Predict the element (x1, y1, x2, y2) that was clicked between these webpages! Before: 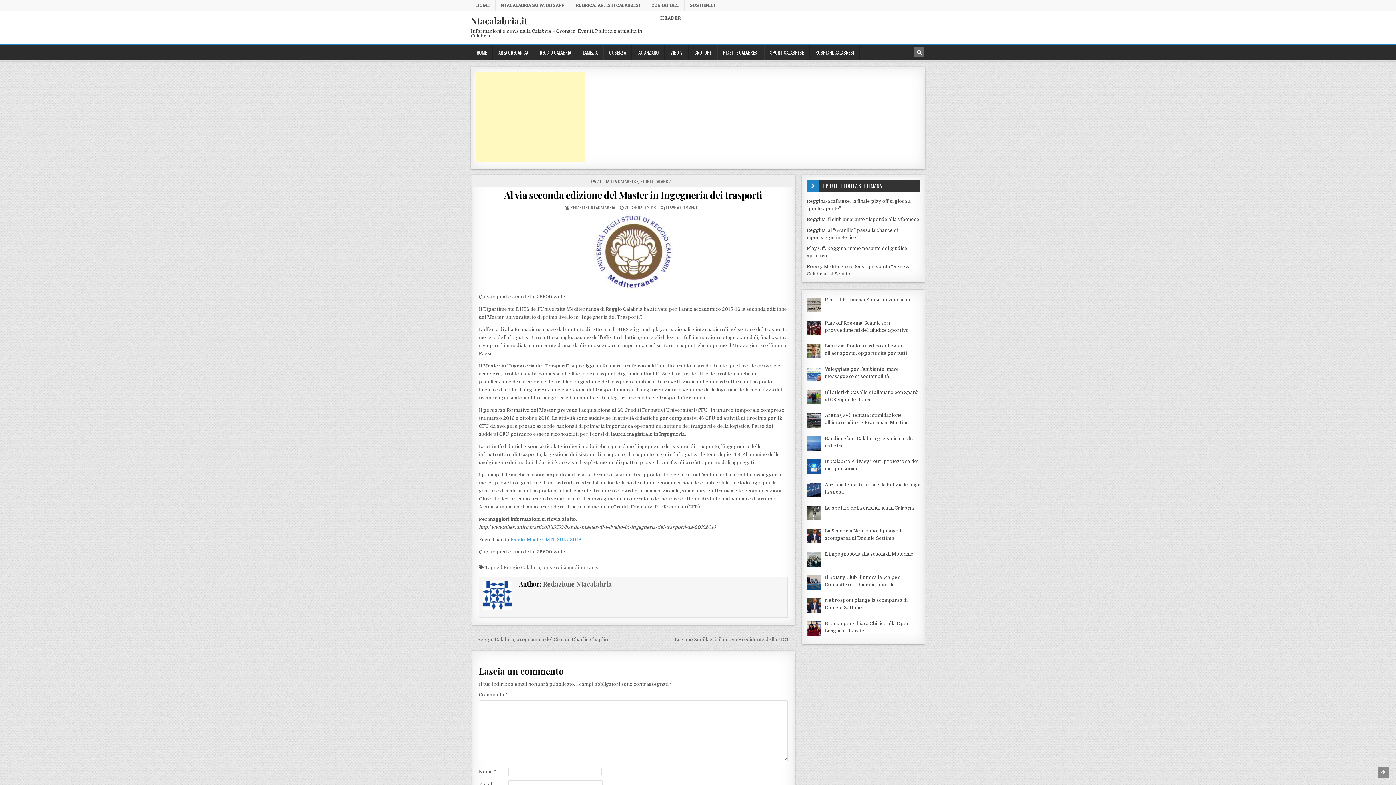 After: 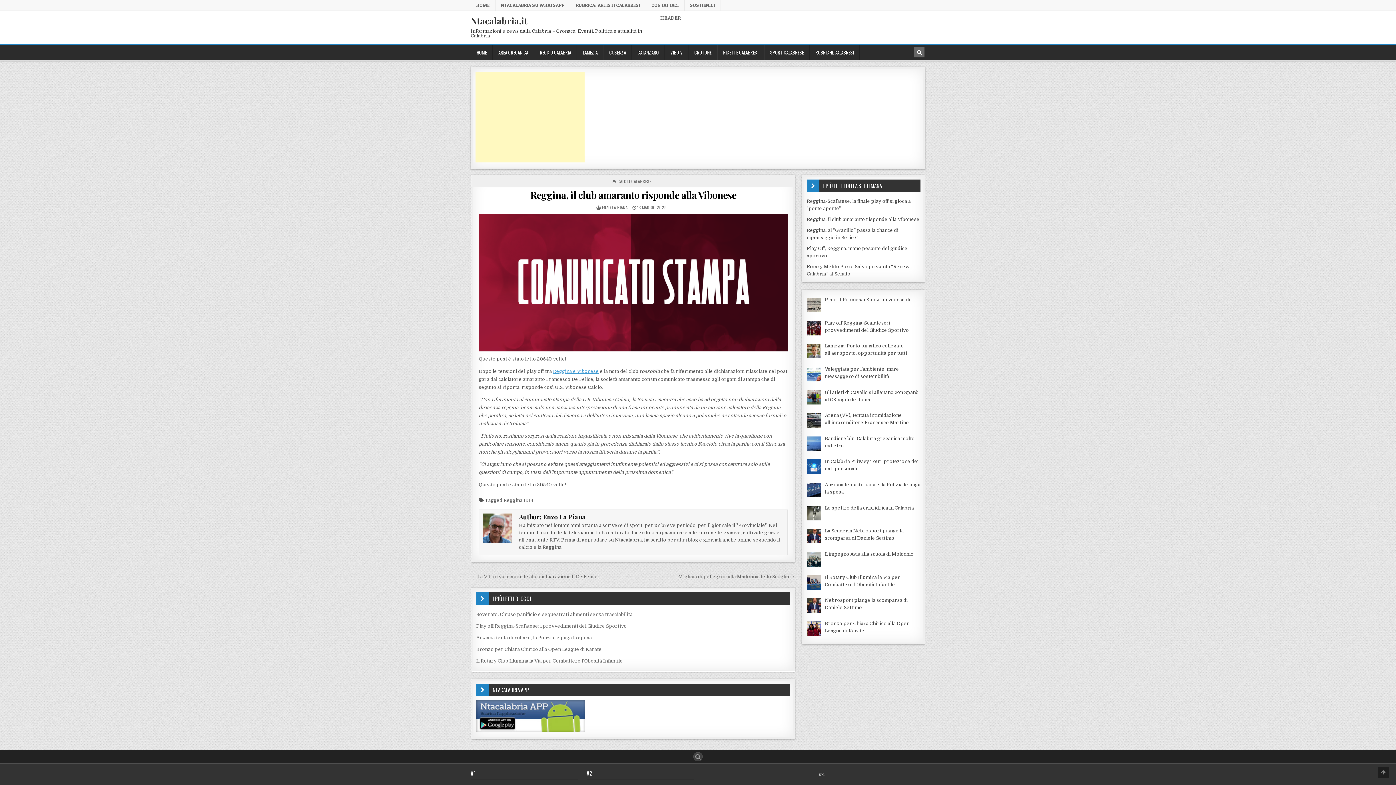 Action: bbox: (806, 216, 919, 222) label: Reggina, il club amaranto risponde alla Vibonese